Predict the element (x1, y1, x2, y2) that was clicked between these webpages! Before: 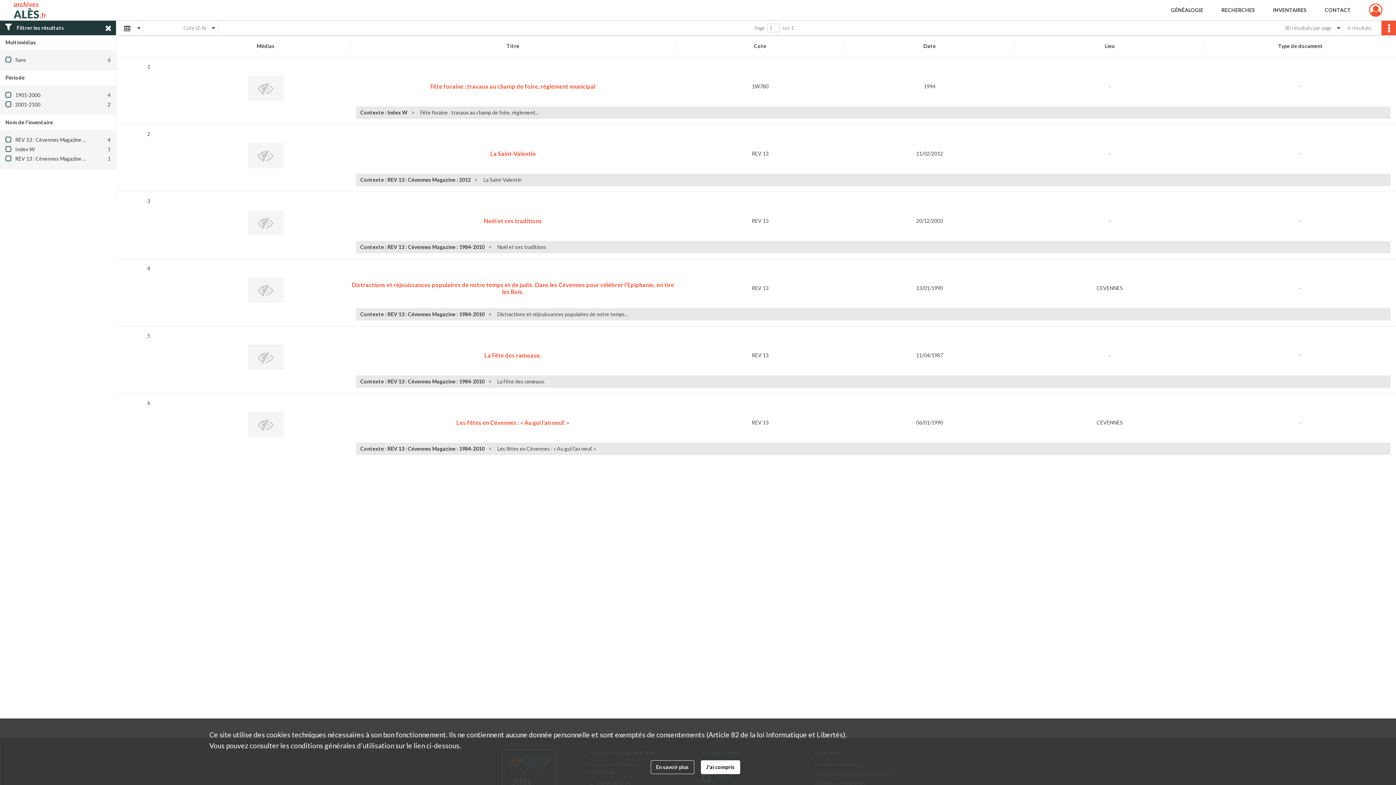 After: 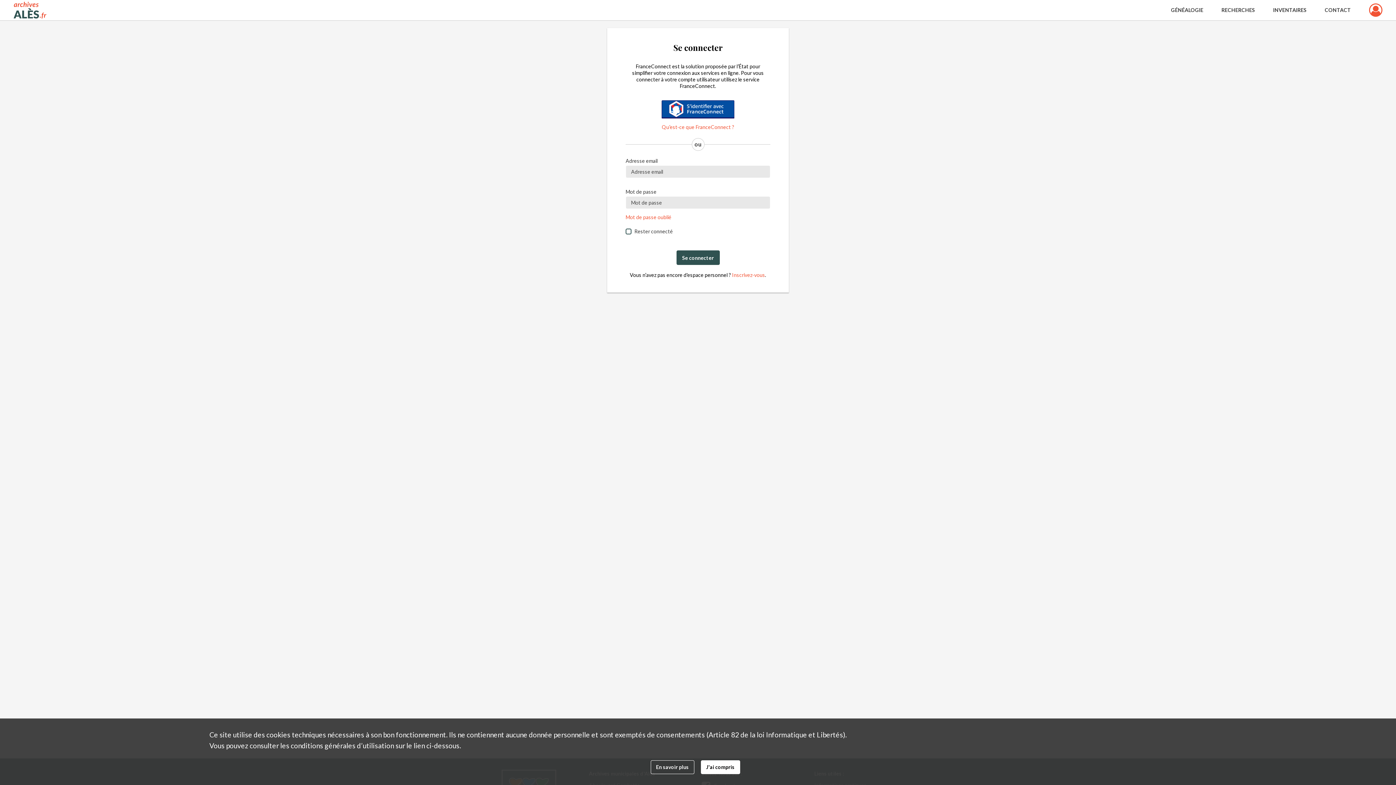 Action: bbox: (1360, 0, 1392, 20)